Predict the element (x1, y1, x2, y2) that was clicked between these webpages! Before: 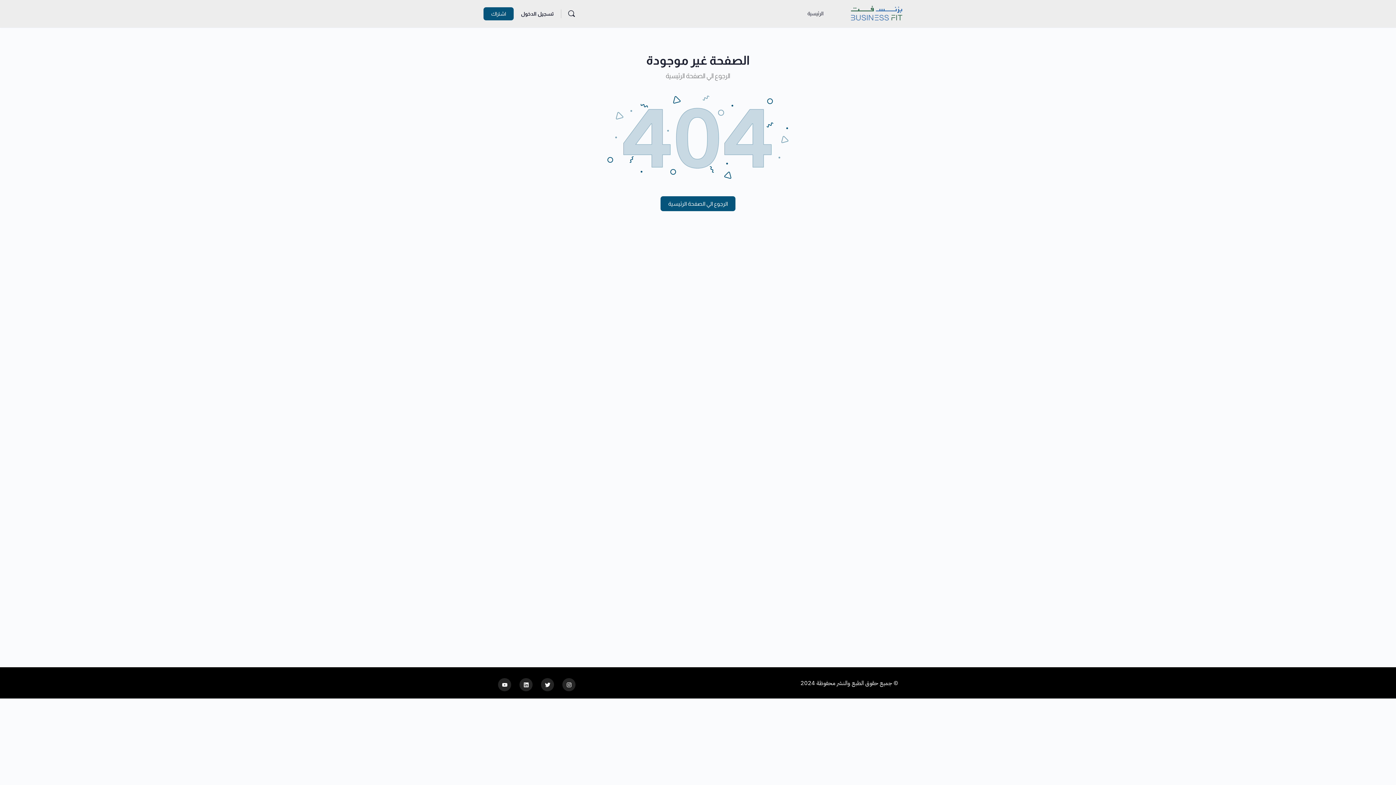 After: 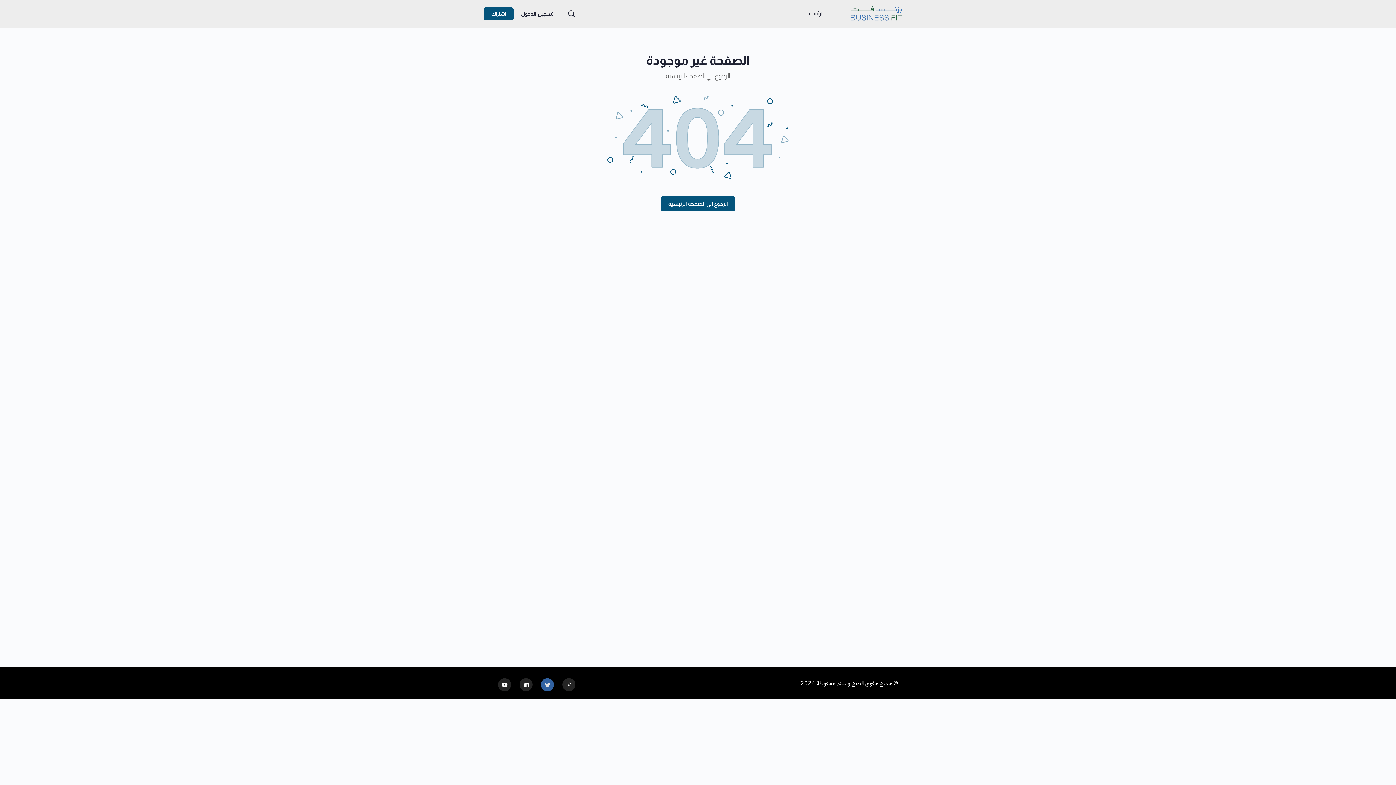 Action: label: Twitter bbox: (541, 678, 554, 691)